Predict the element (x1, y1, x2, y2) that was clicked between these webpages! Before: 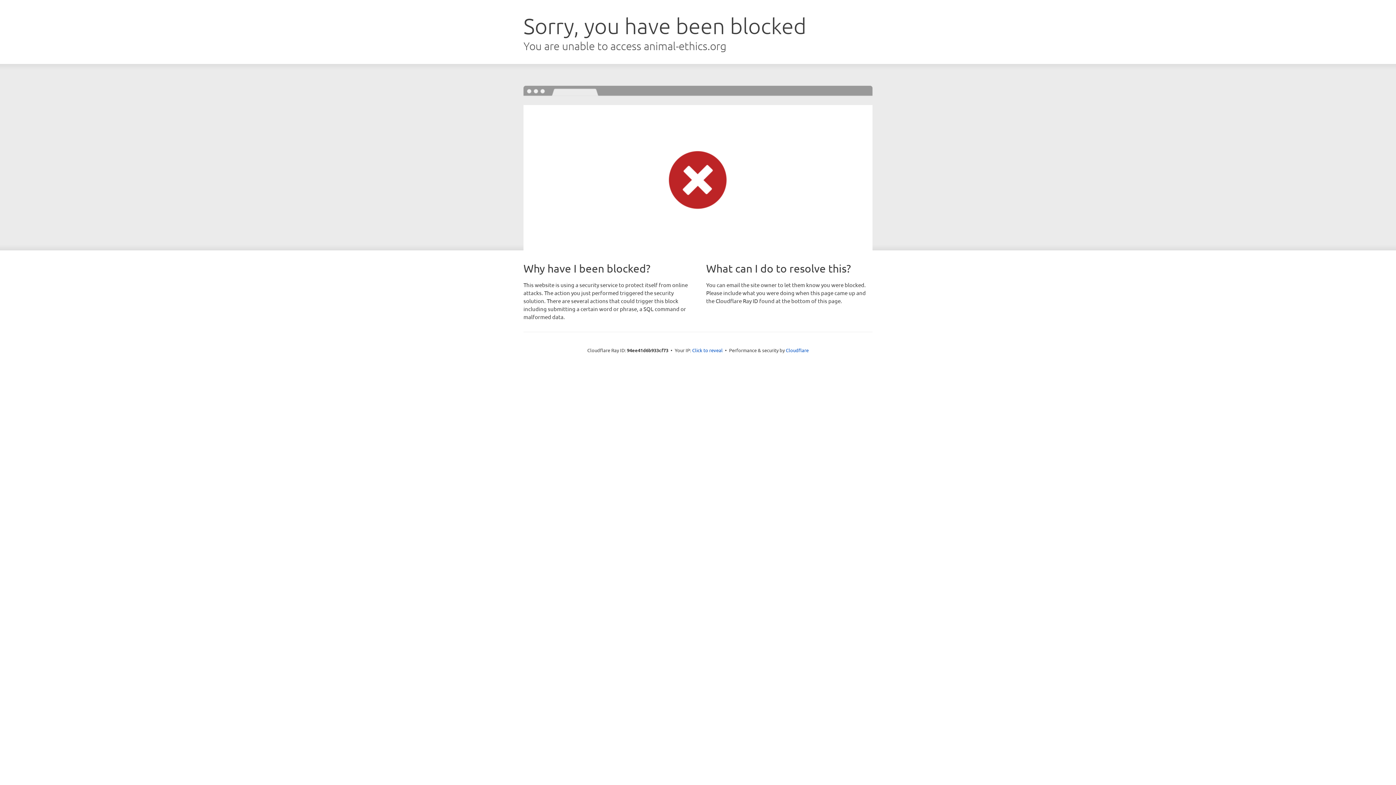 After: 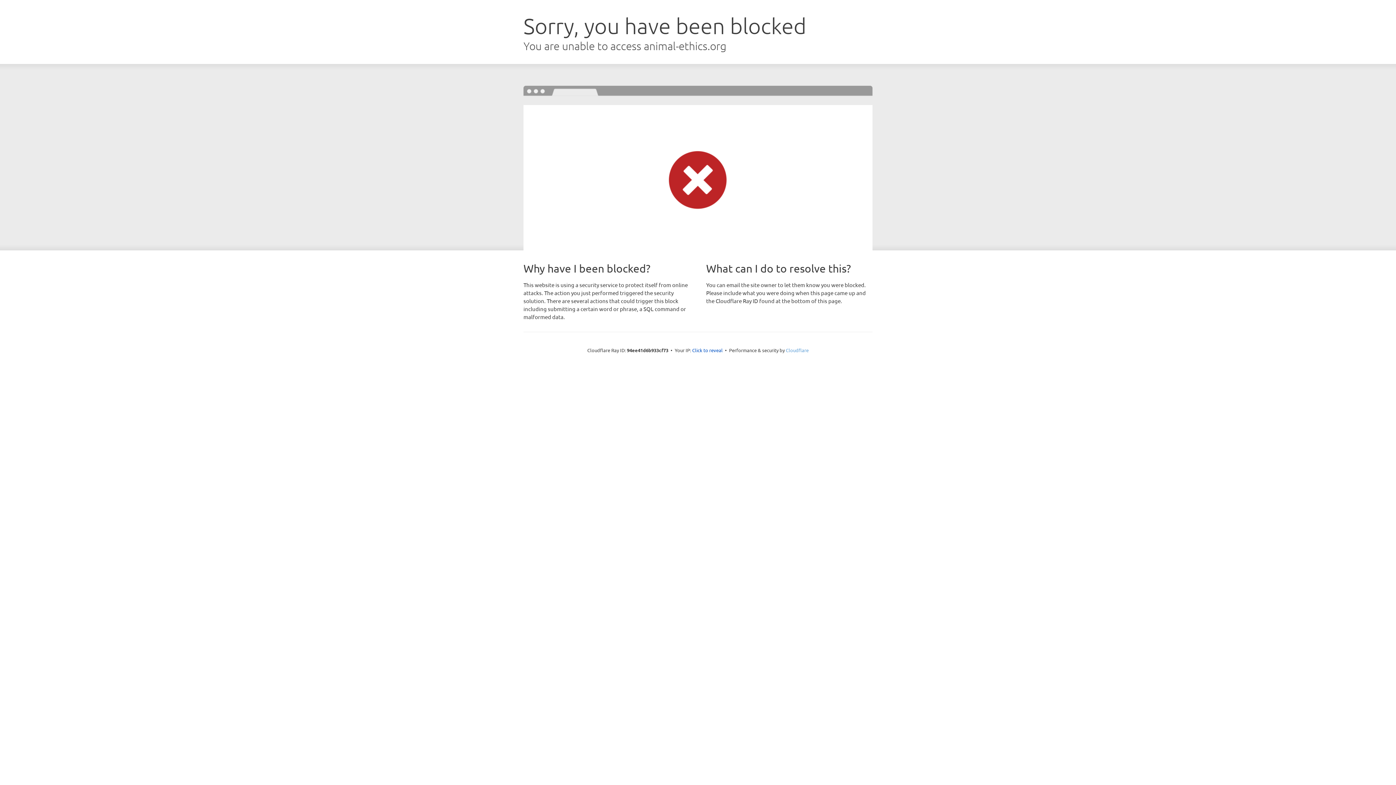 Action: label: Cloudflare bbox: (786, 347, 808, 353)